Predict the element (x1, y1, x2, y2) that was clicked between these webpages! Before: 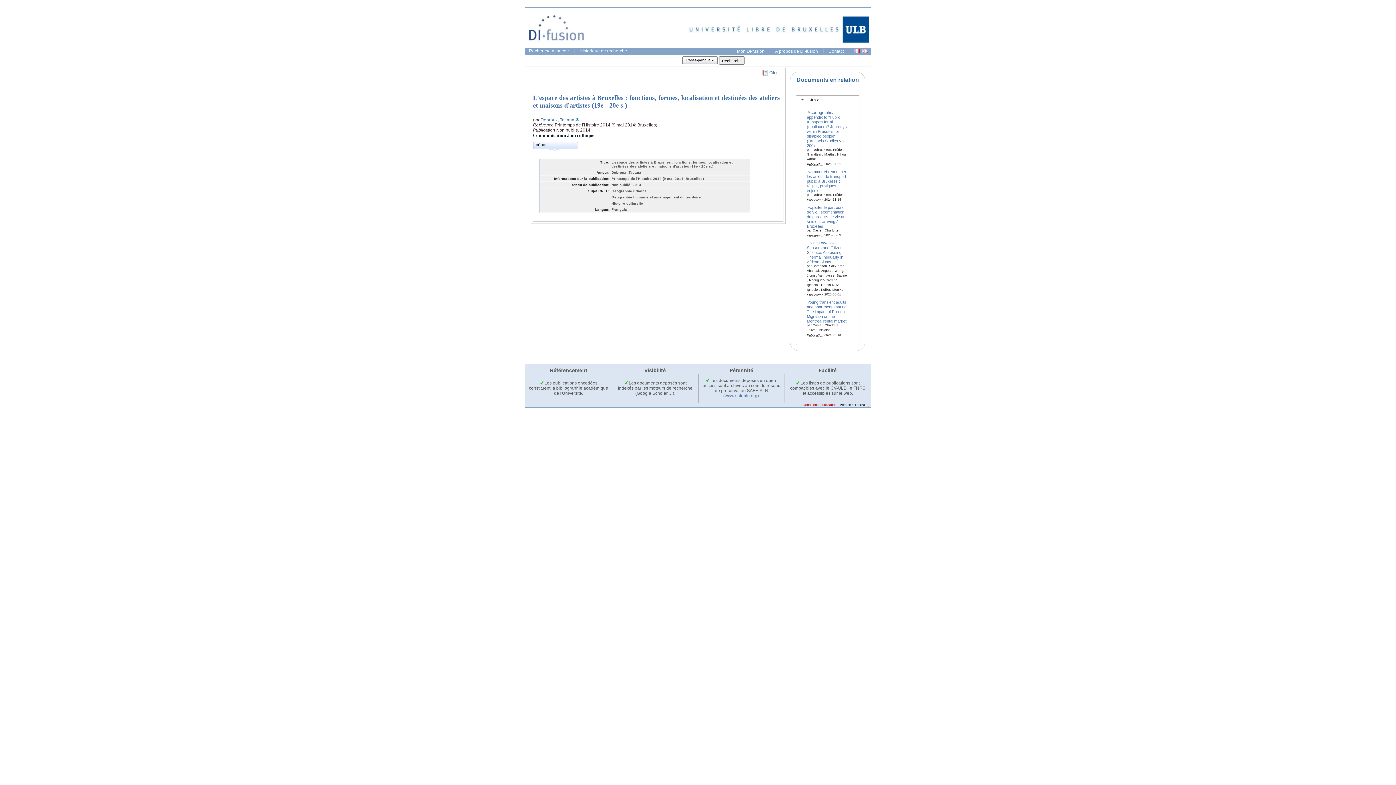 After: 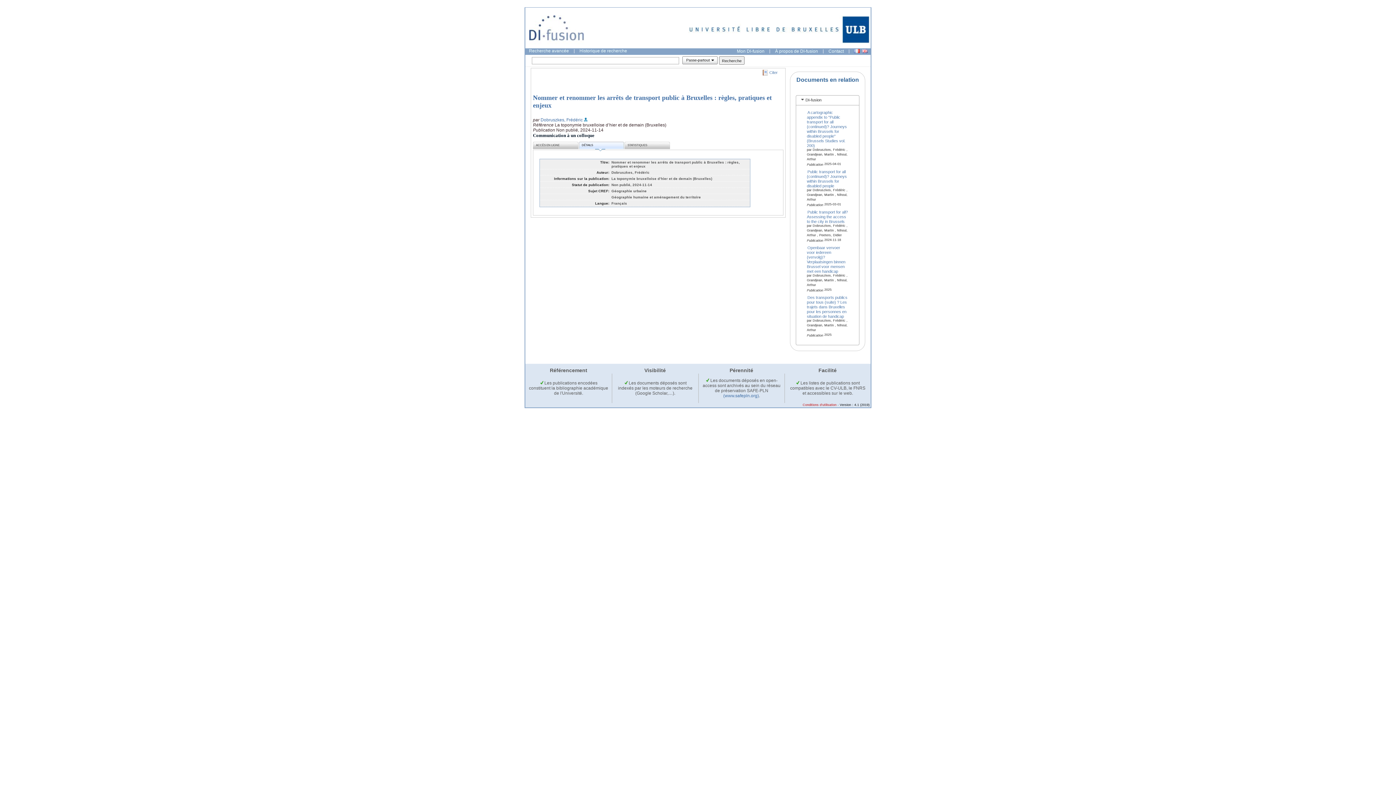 Action: bbox: (807, 168, 846, 193) label: Nommer et renommer les arrêts de transport public à Bruxelles : règles, pratiques et enjeux